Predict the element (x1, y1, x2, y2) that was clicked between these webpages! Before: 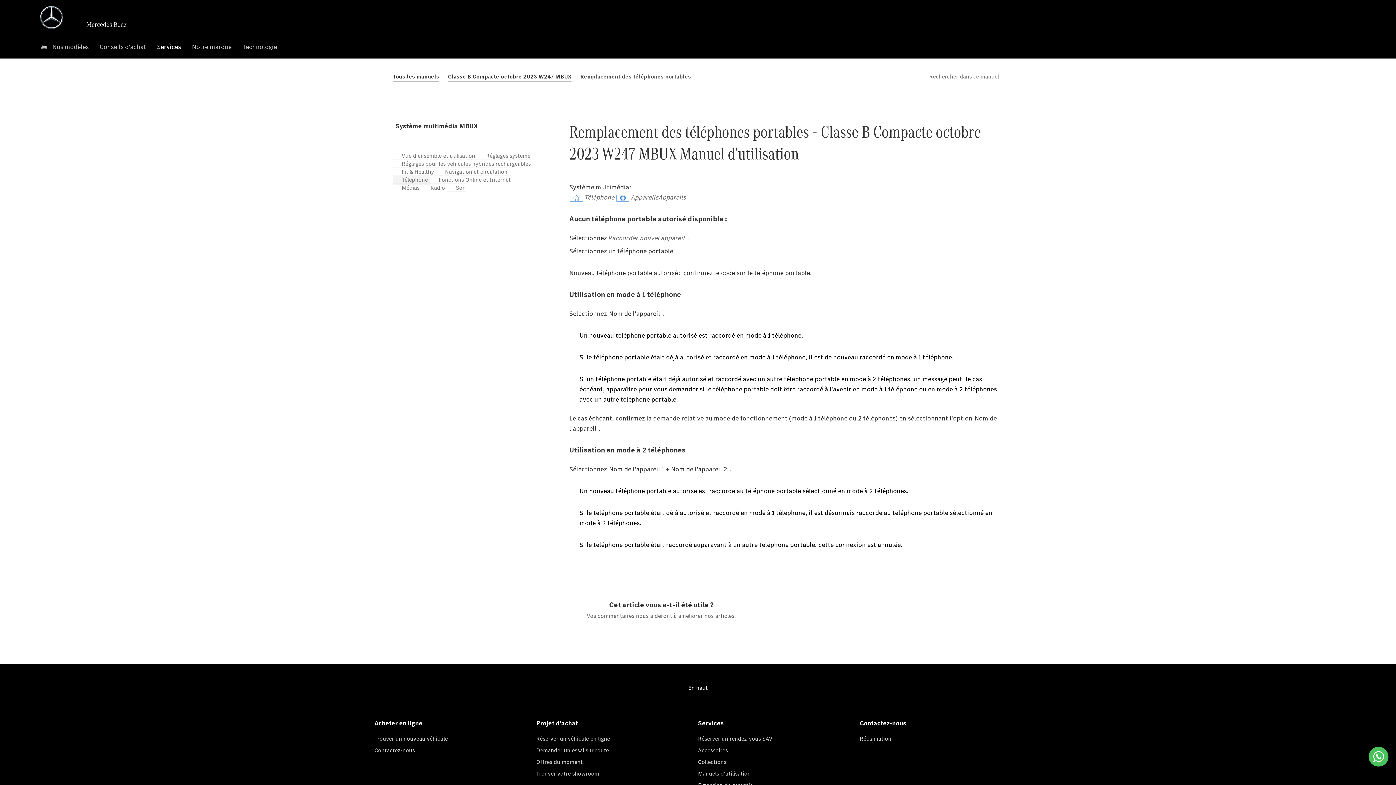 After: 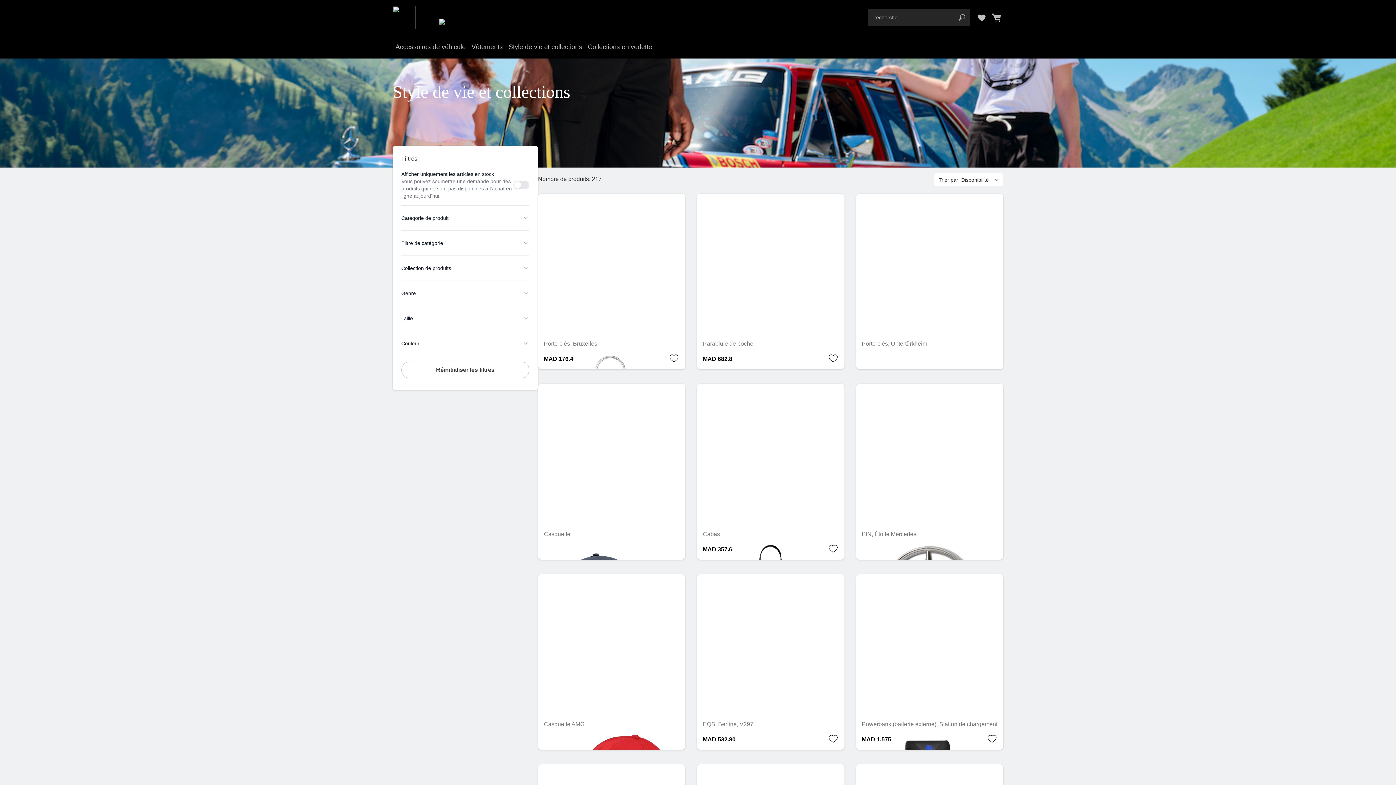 Action: label: Collections bbox: (698, 758, 860, 770)